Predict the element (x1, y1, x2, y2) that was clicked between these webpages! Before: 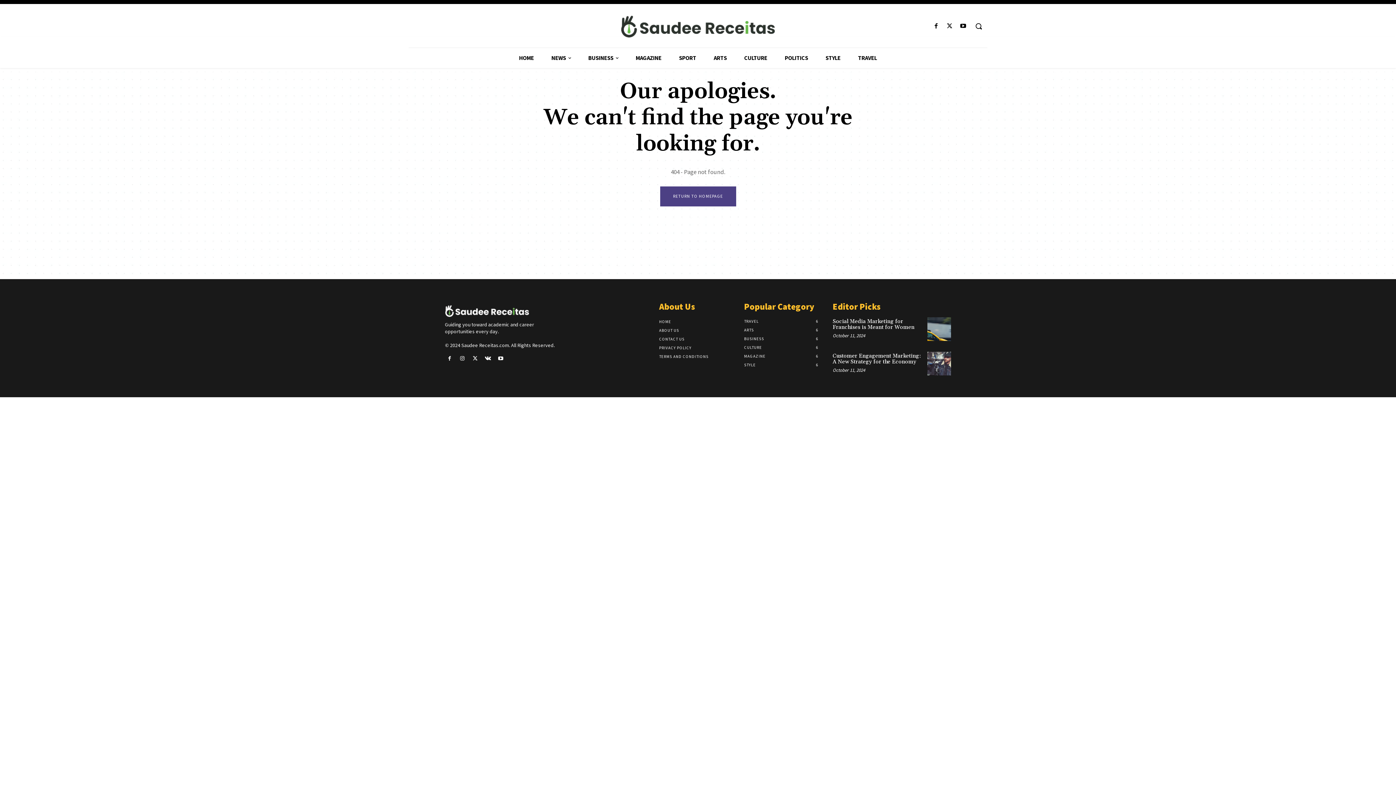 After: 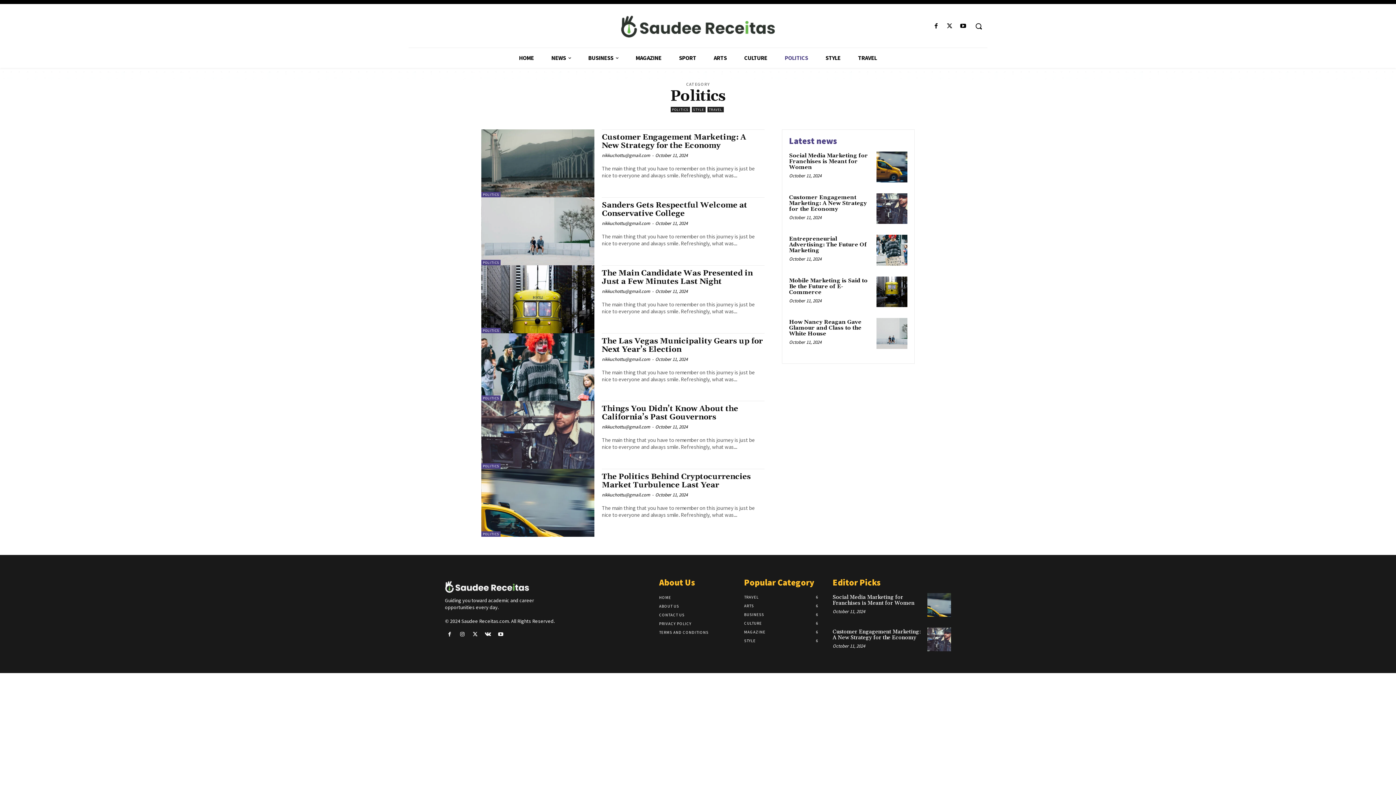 Action: bbox: (776, 48, 817, 68) label: POLITICS